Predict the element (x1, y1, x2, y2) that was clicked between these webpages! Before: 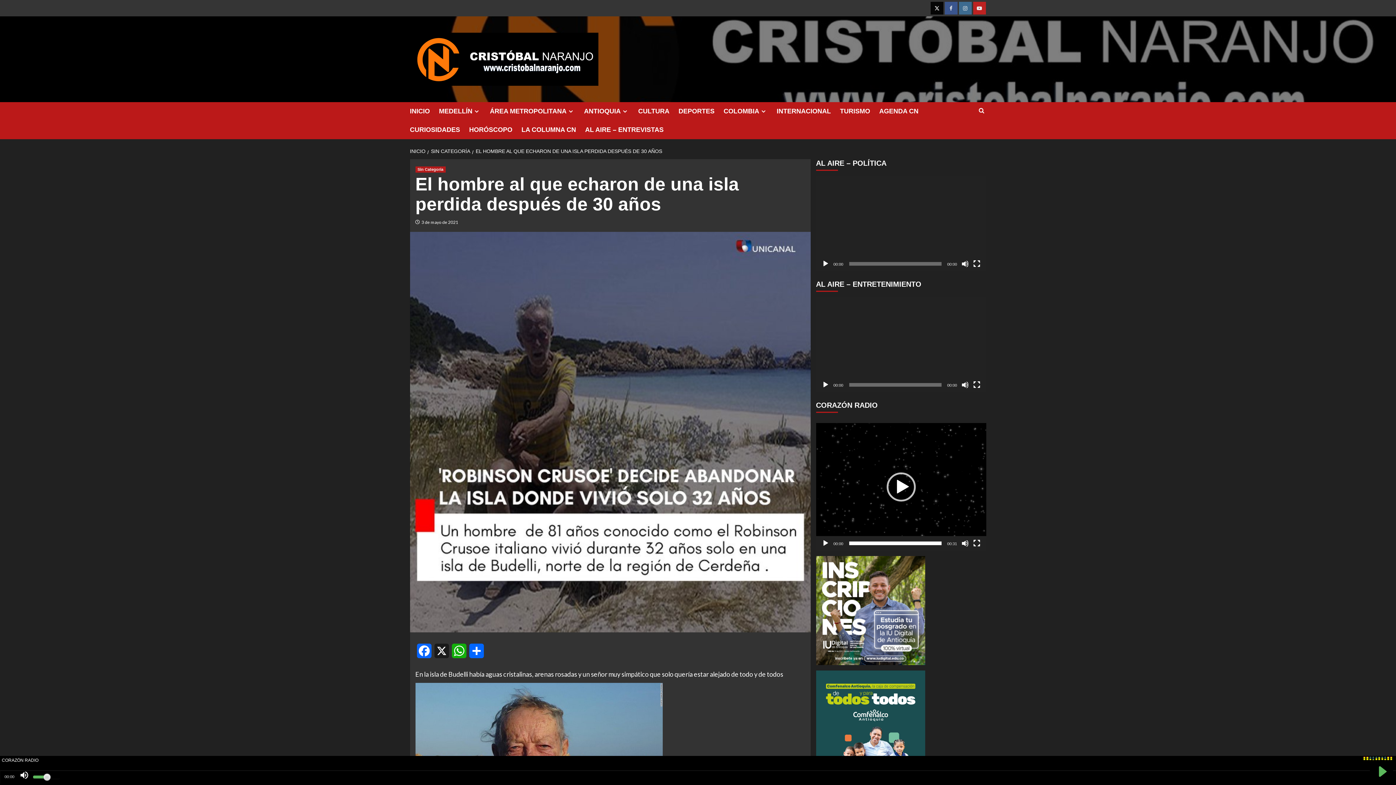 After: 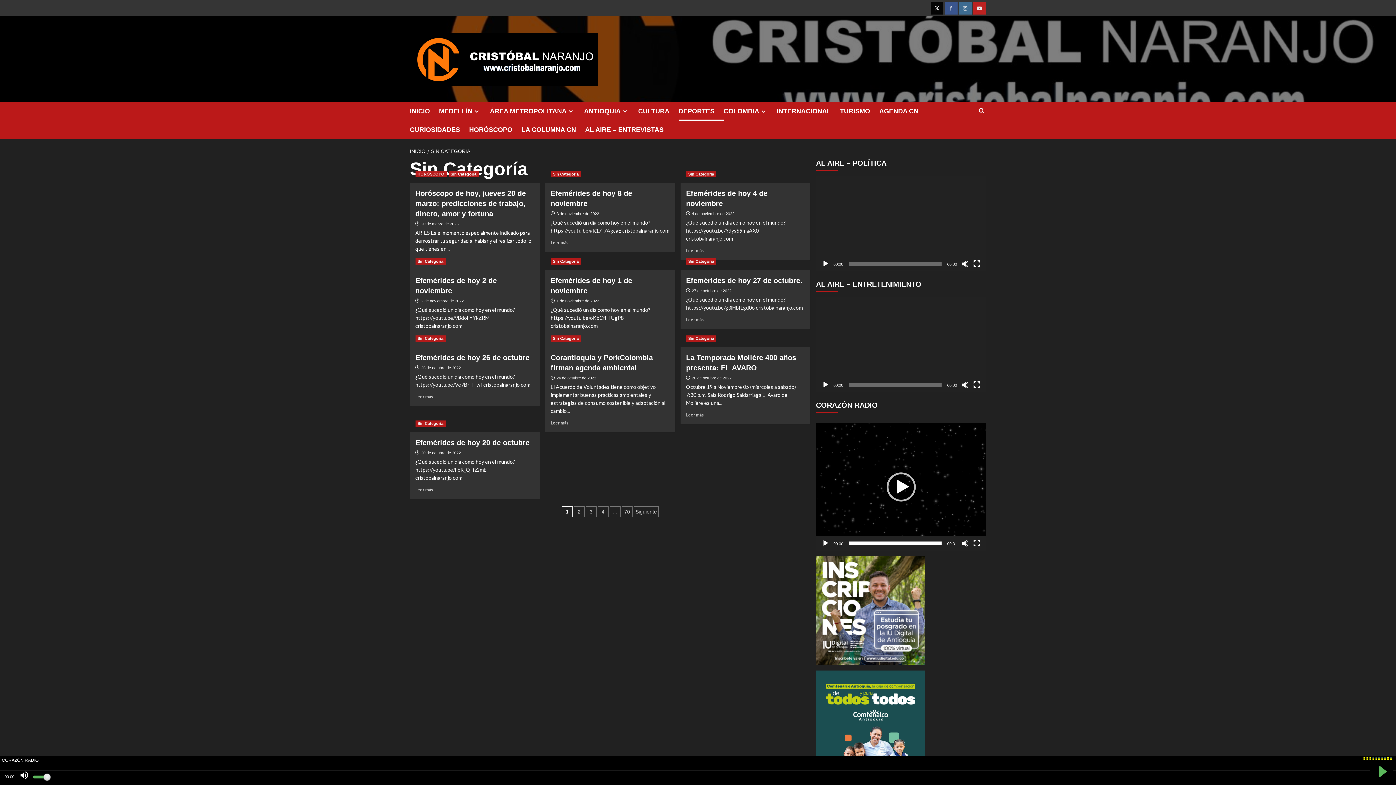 Action: bbox: (678, 102, 723, 120) label: DEPORTES